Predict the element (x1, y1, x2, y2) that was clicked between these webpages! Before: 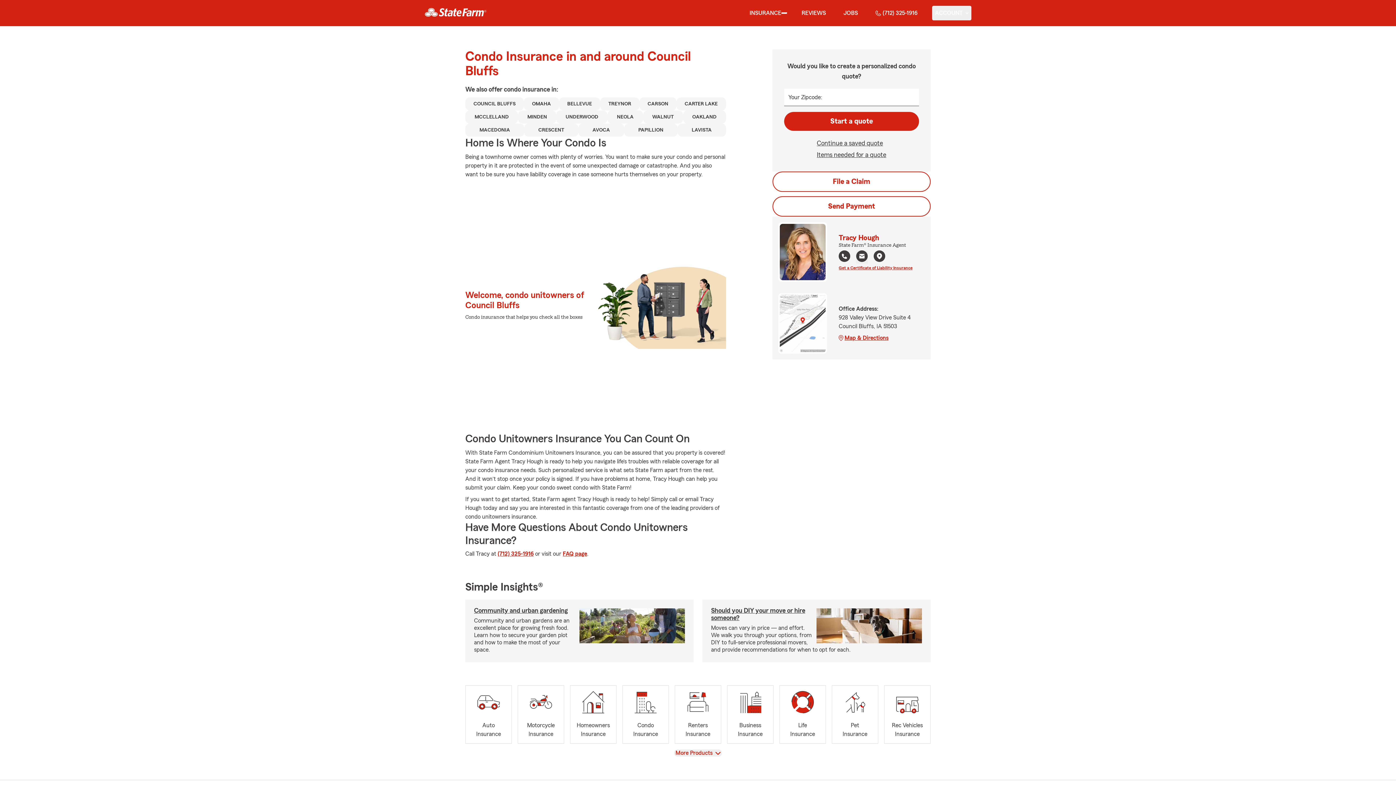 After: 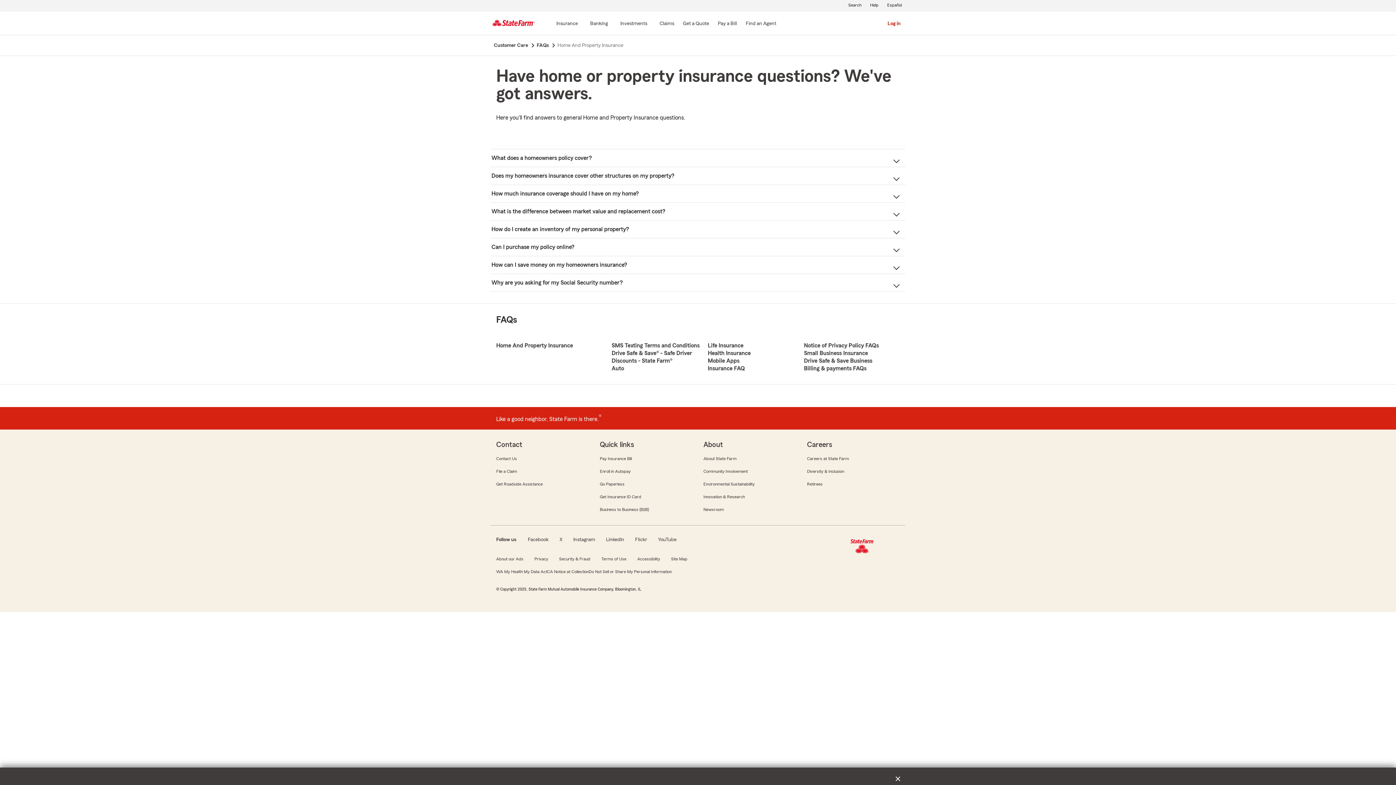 Action: bbox: (562, 551, 587, 557) label: FAQ link